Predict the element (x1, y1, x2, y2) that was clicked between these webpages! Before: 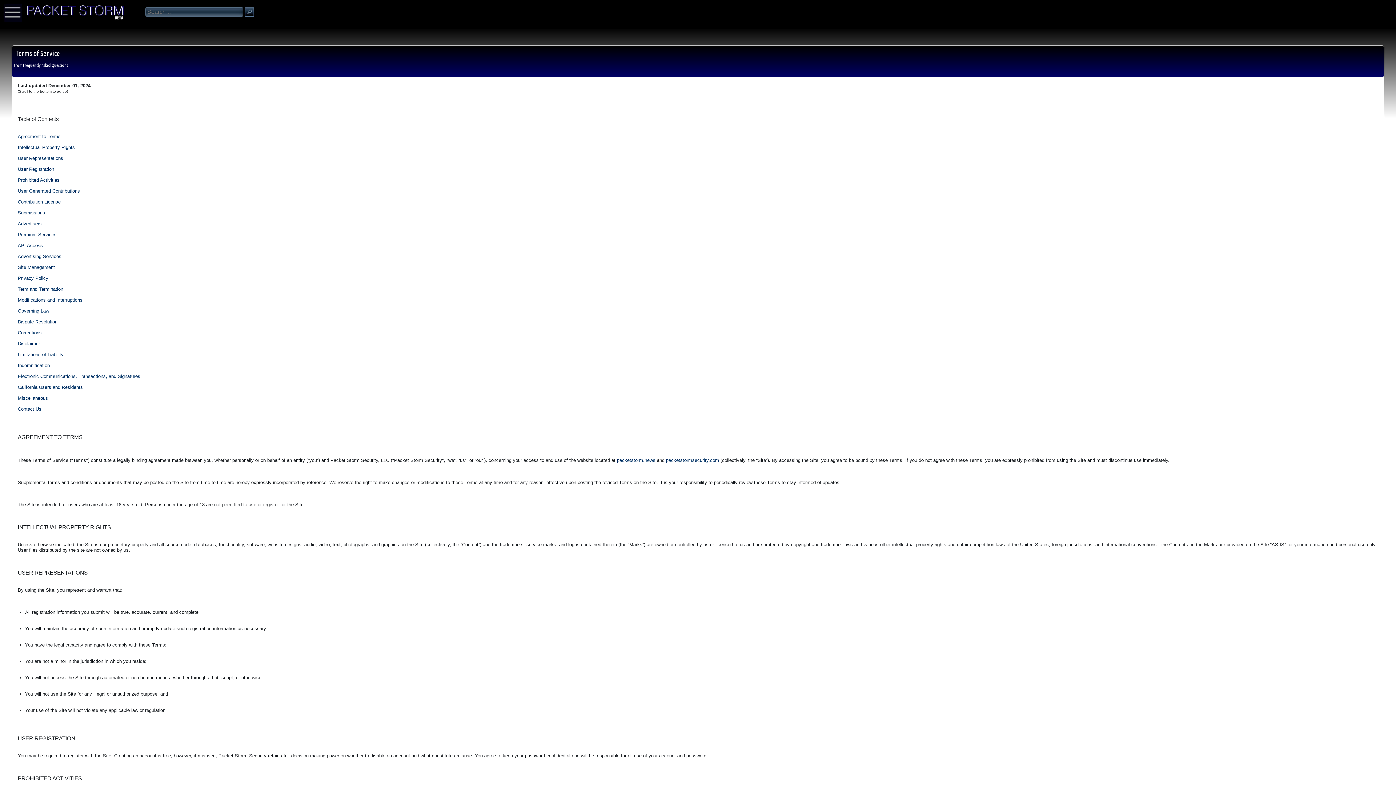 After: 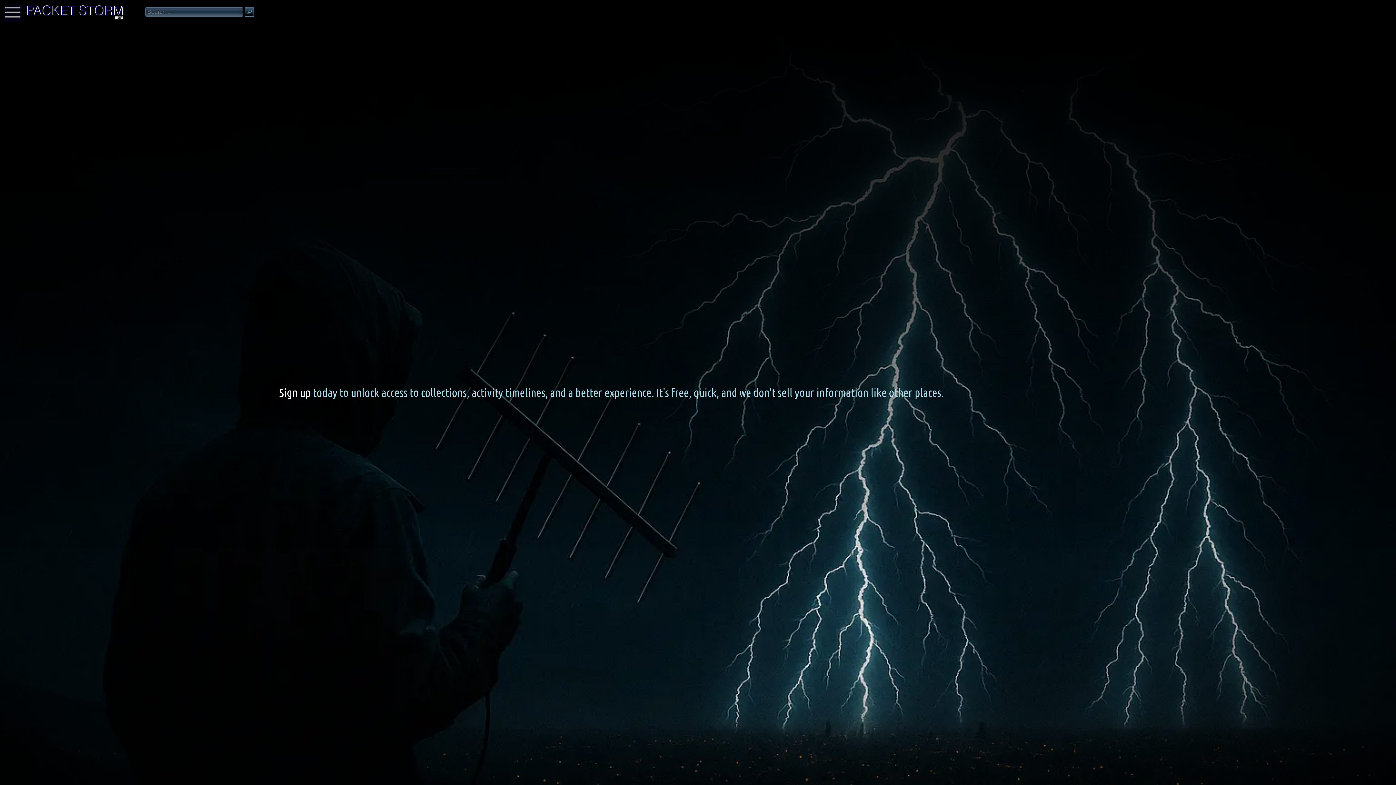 Action: bbox: (70, 780, 127, 784) label: PACKET STORM SECURITY, LLC